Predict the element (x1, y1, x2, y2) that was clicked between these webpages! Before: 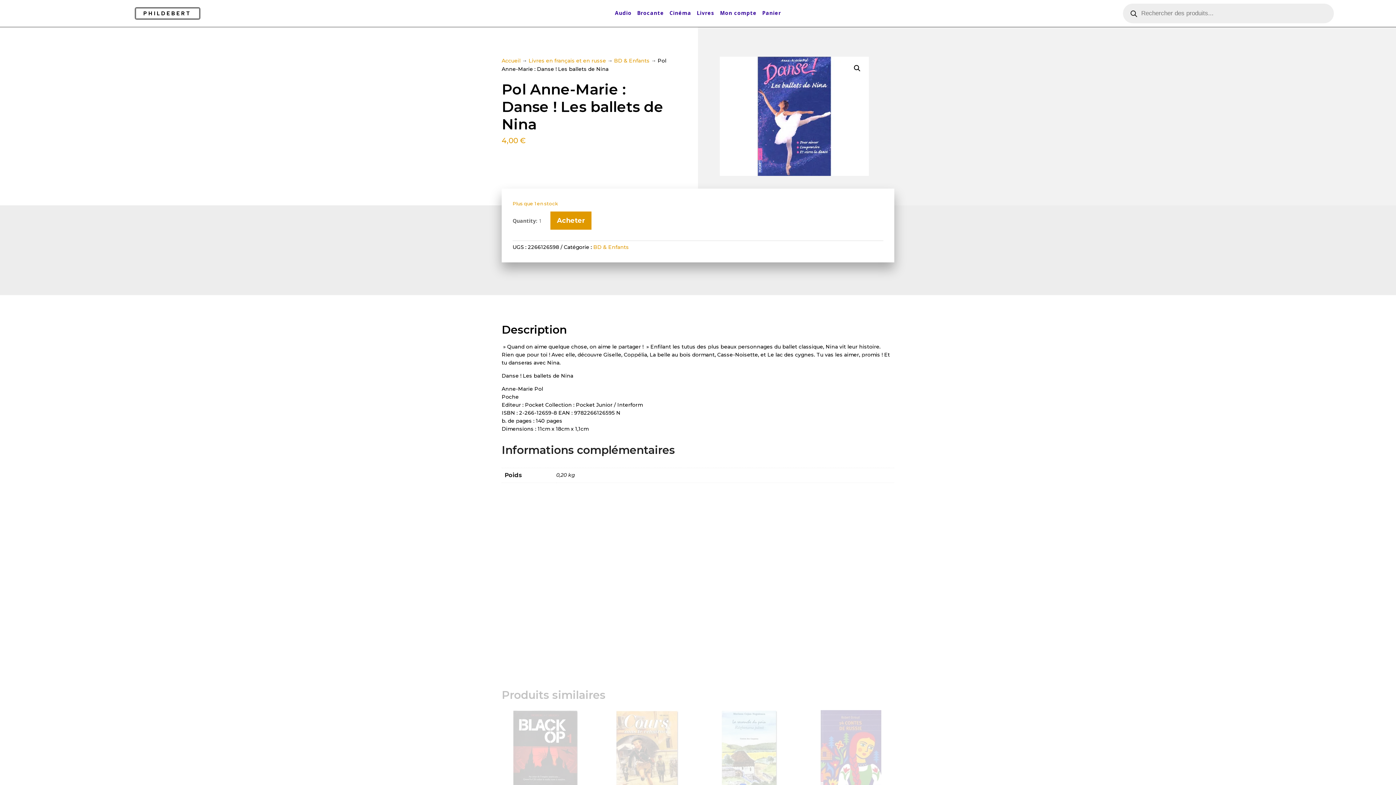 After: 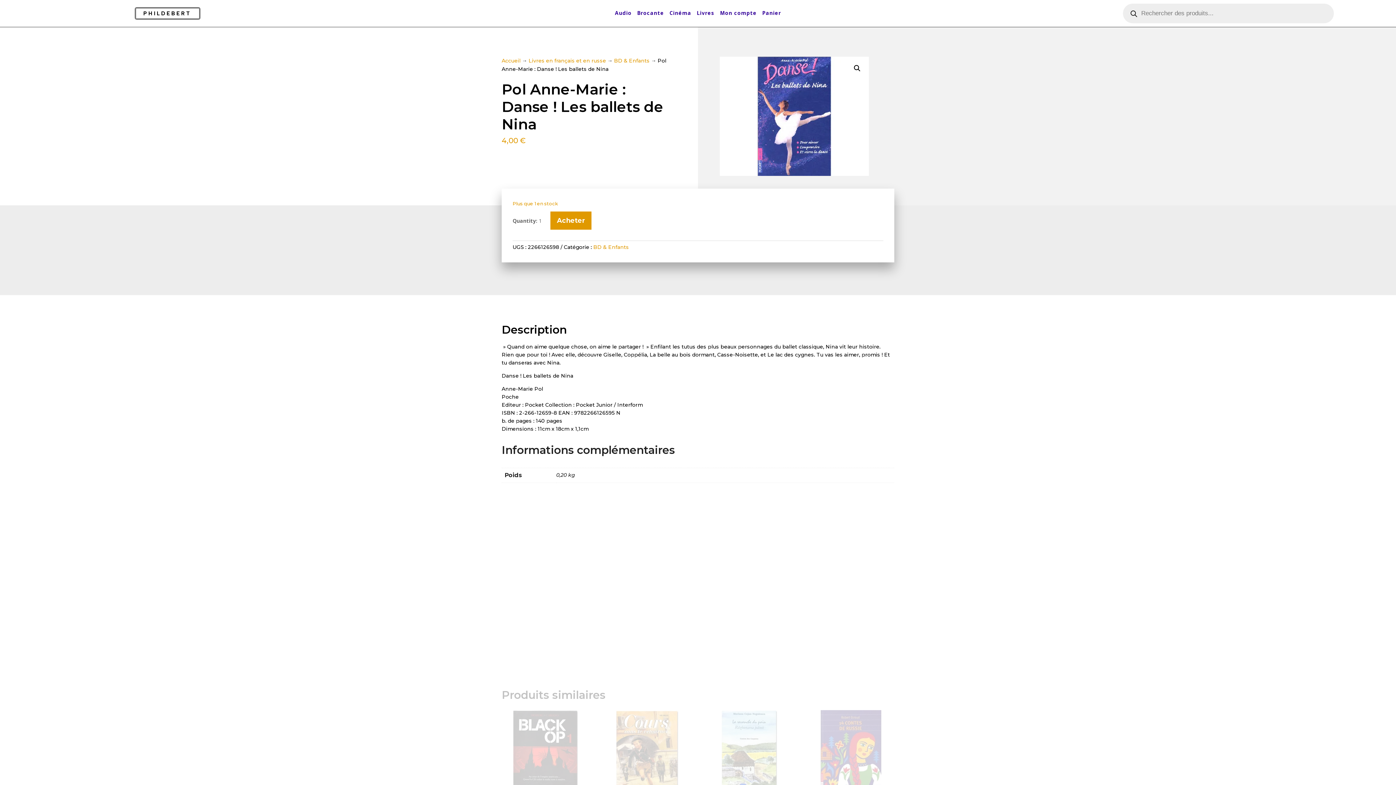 Action: bbox: (519, 547, 523, 552) label: 2